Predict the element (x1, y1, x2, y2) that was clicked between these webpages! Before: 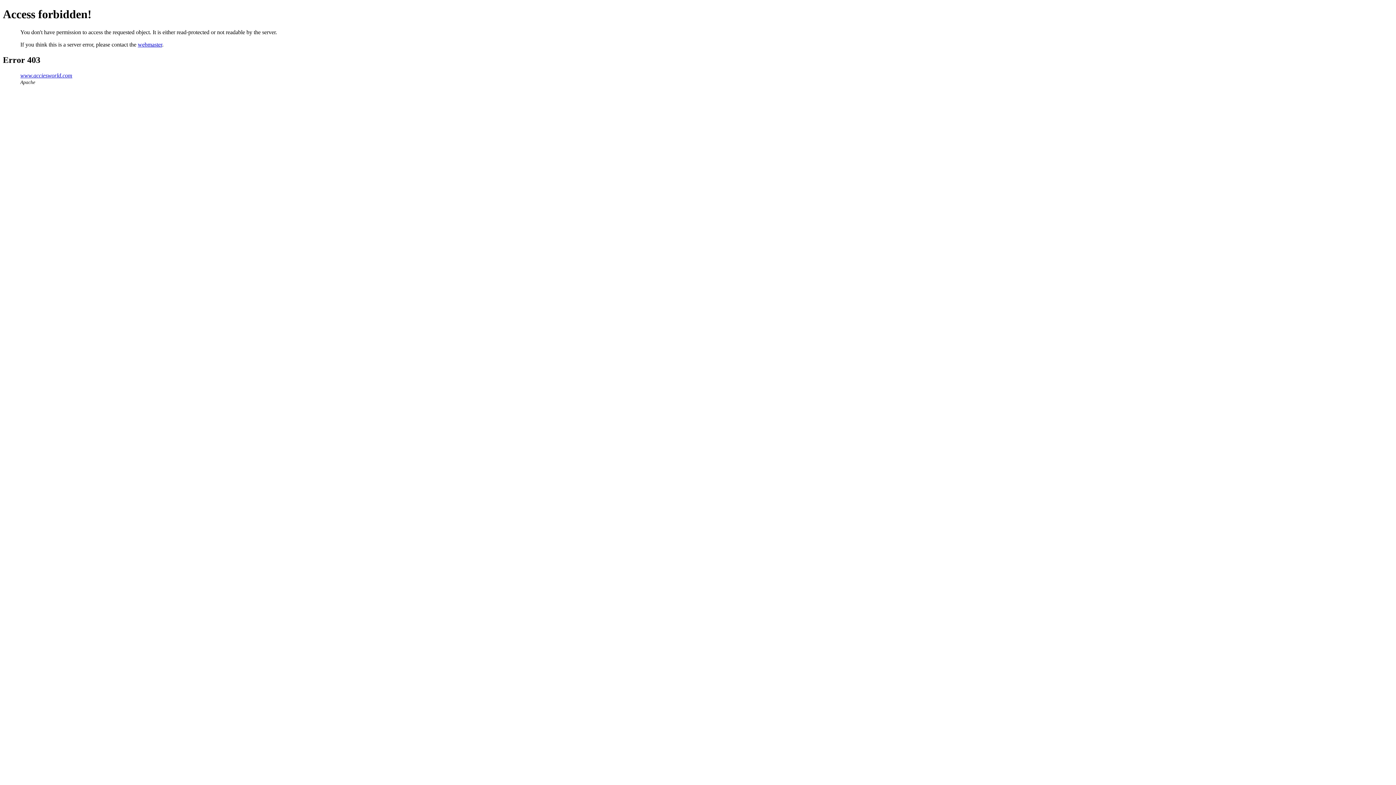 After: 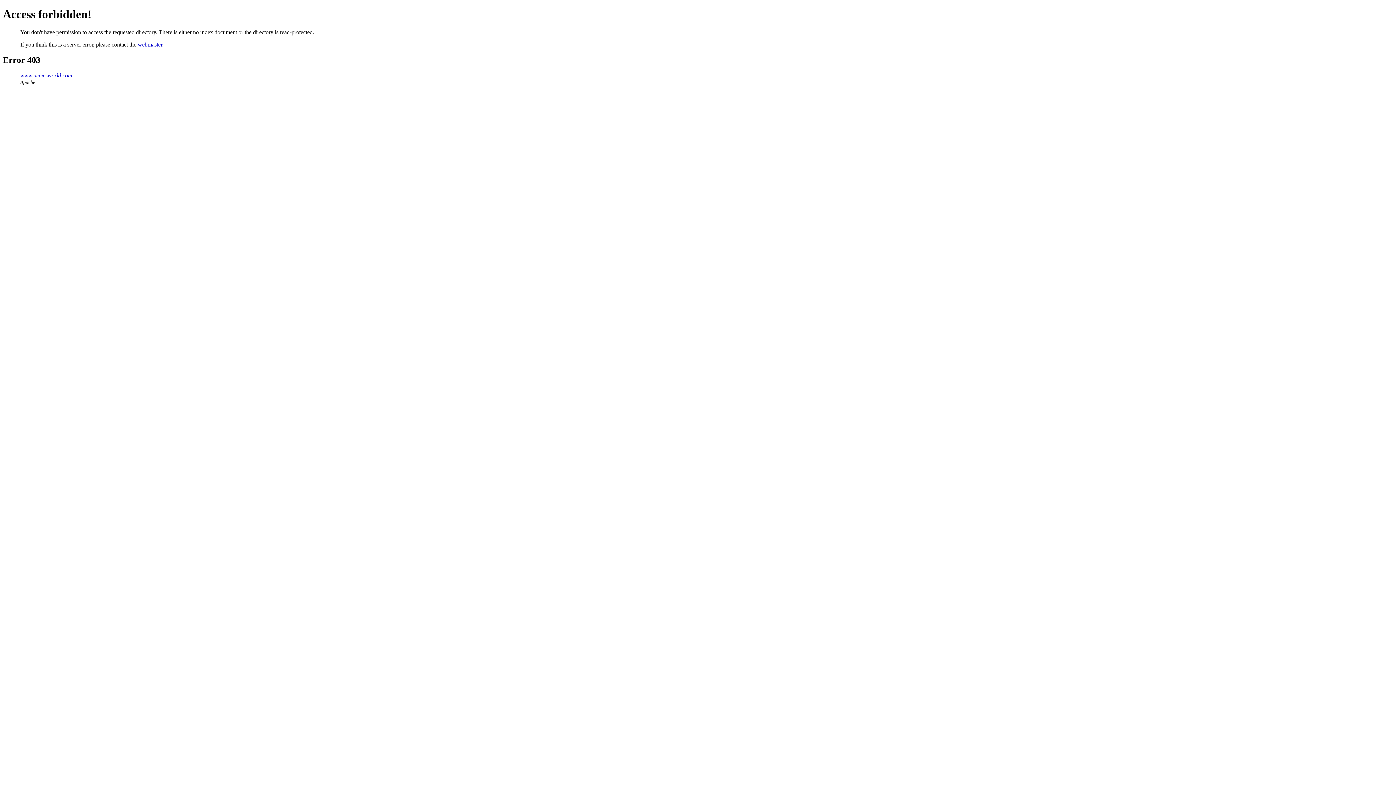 Action: bbox: (20, 72, 72, 78) label: www.acciesworld.com